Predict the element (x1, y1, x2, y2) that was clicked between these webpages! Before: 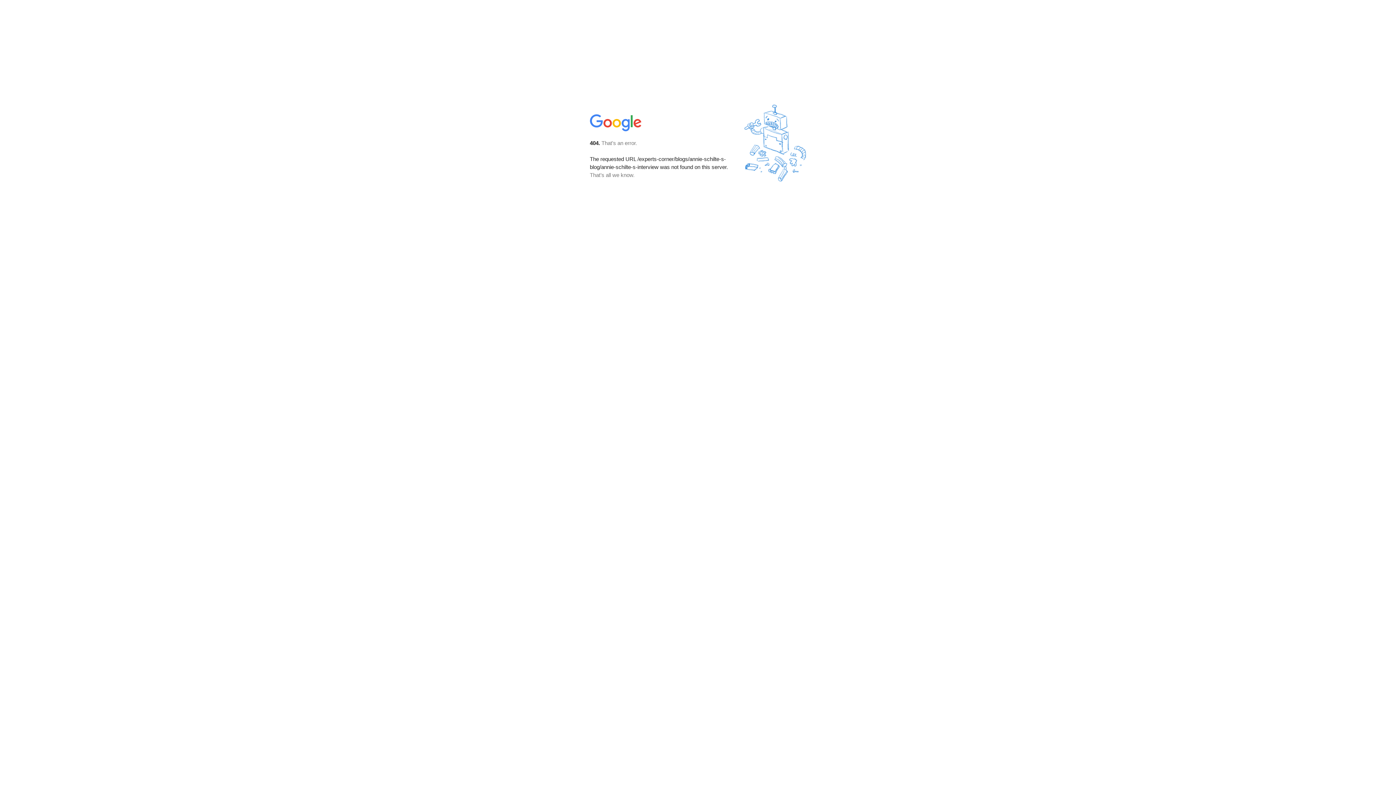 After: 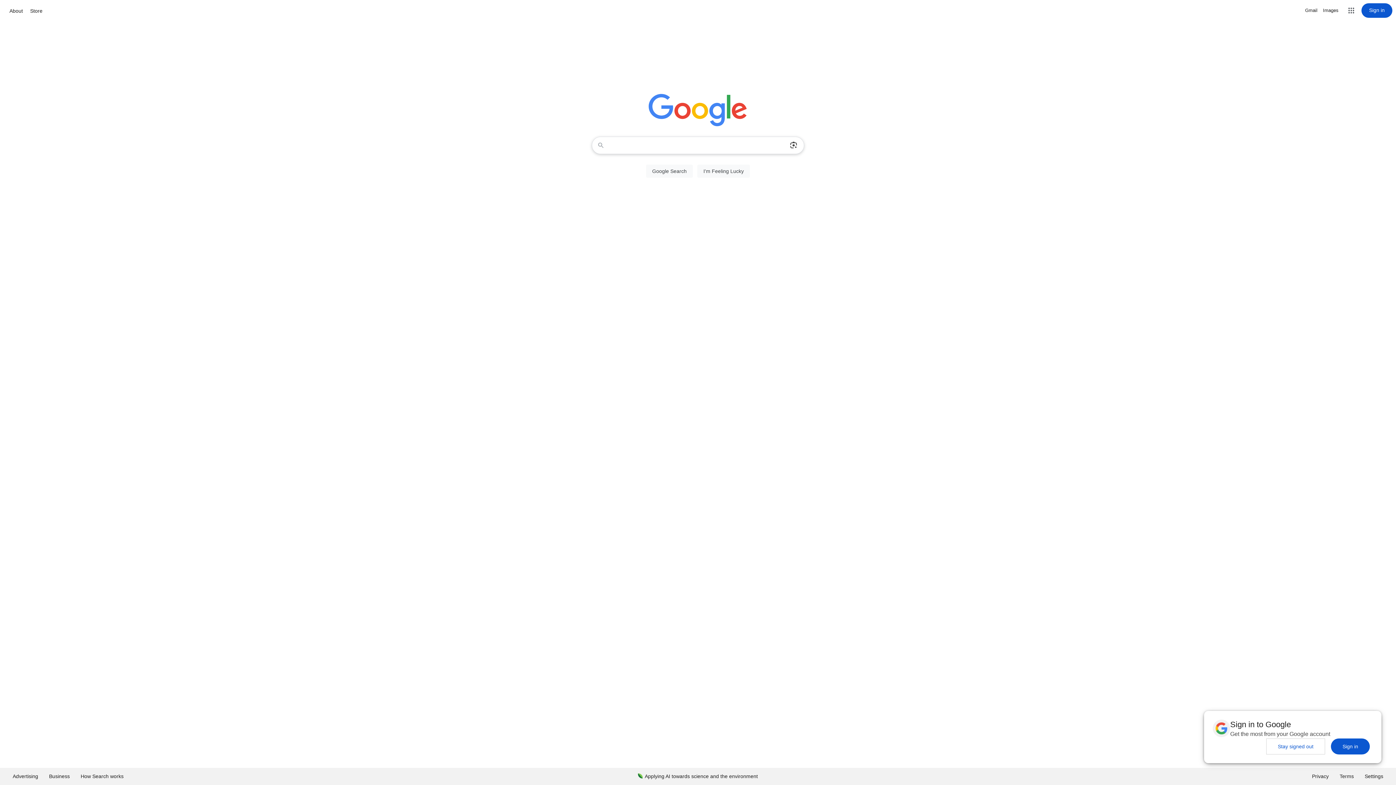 Action: bbox: (590, 127, 642, 134)